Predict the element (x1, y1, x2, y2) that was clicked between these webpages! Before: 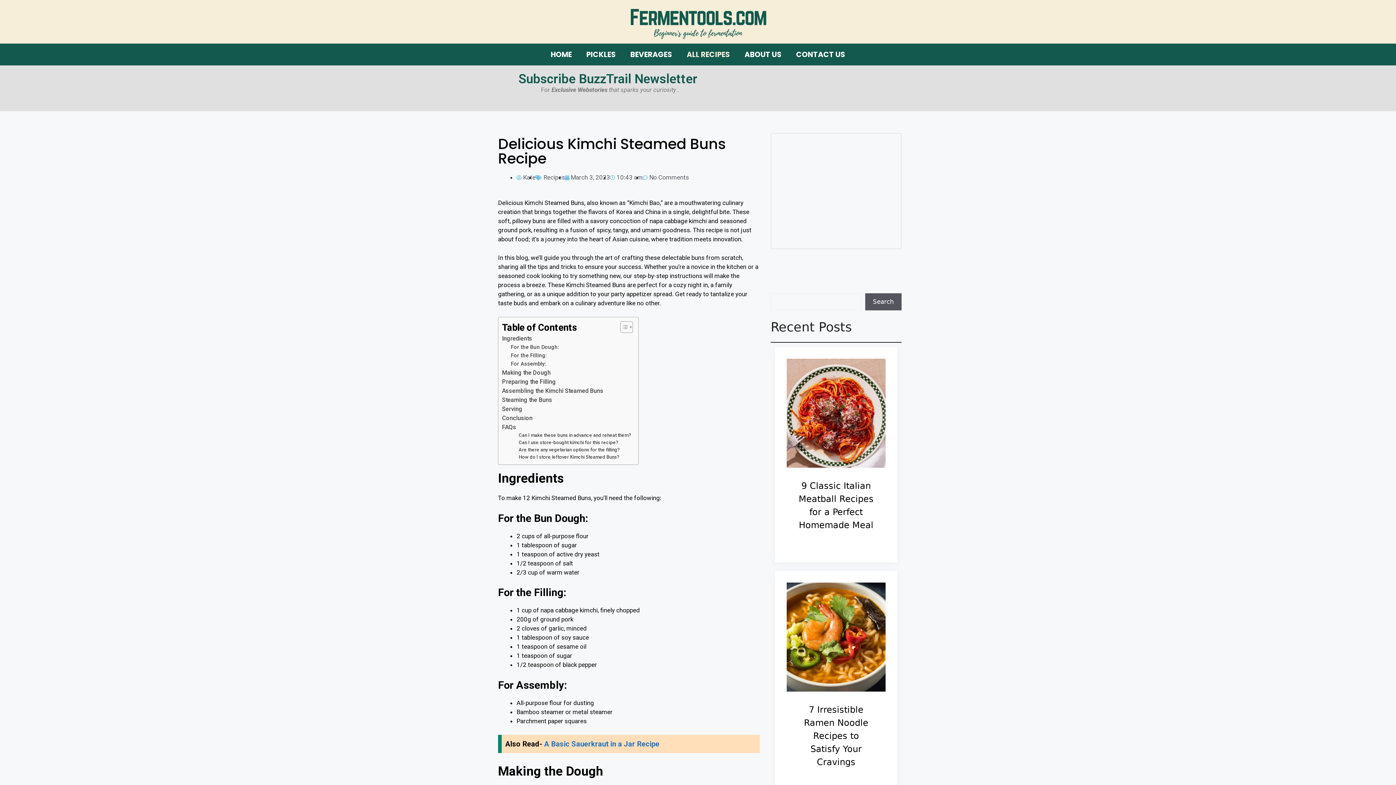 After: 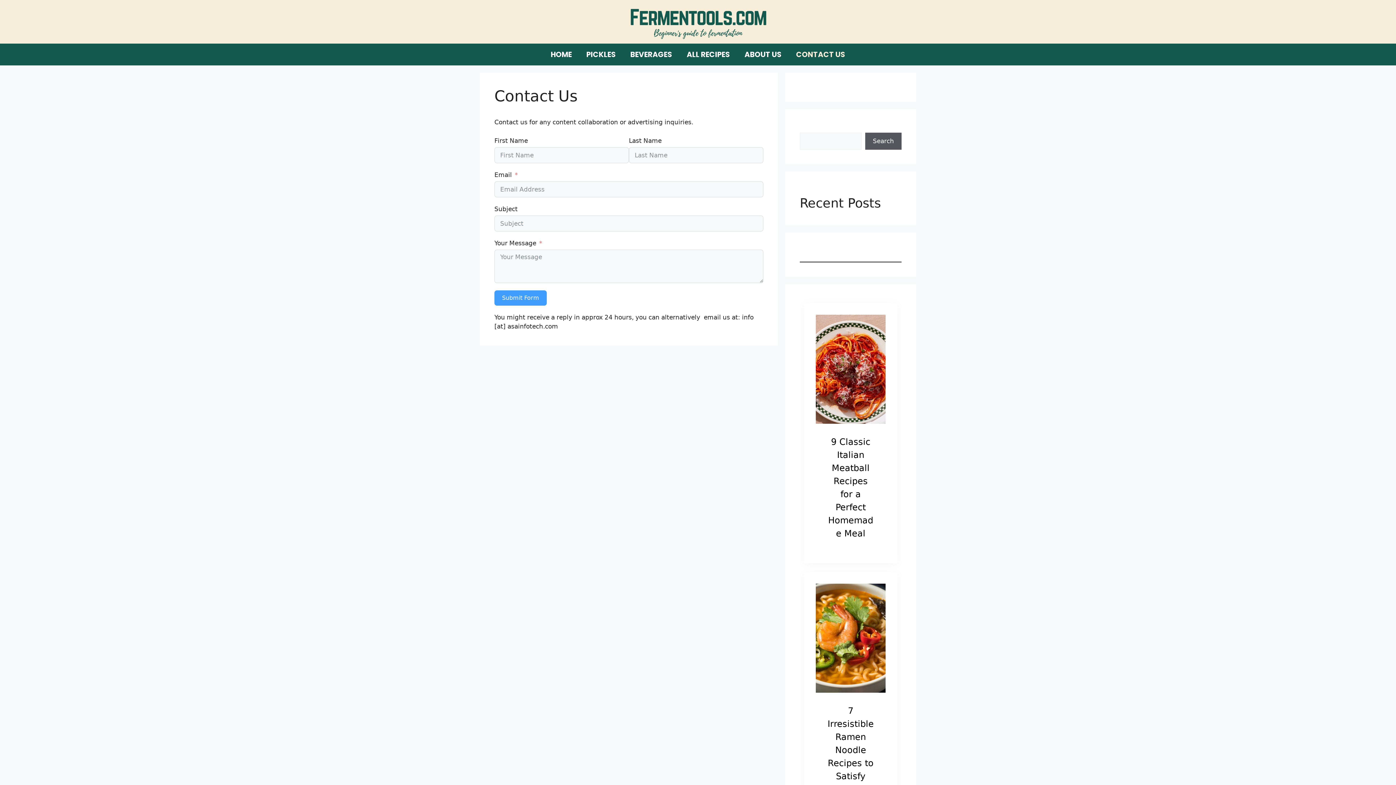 Action: label: CONTACT US bbox: (789, 43, 852, 65)